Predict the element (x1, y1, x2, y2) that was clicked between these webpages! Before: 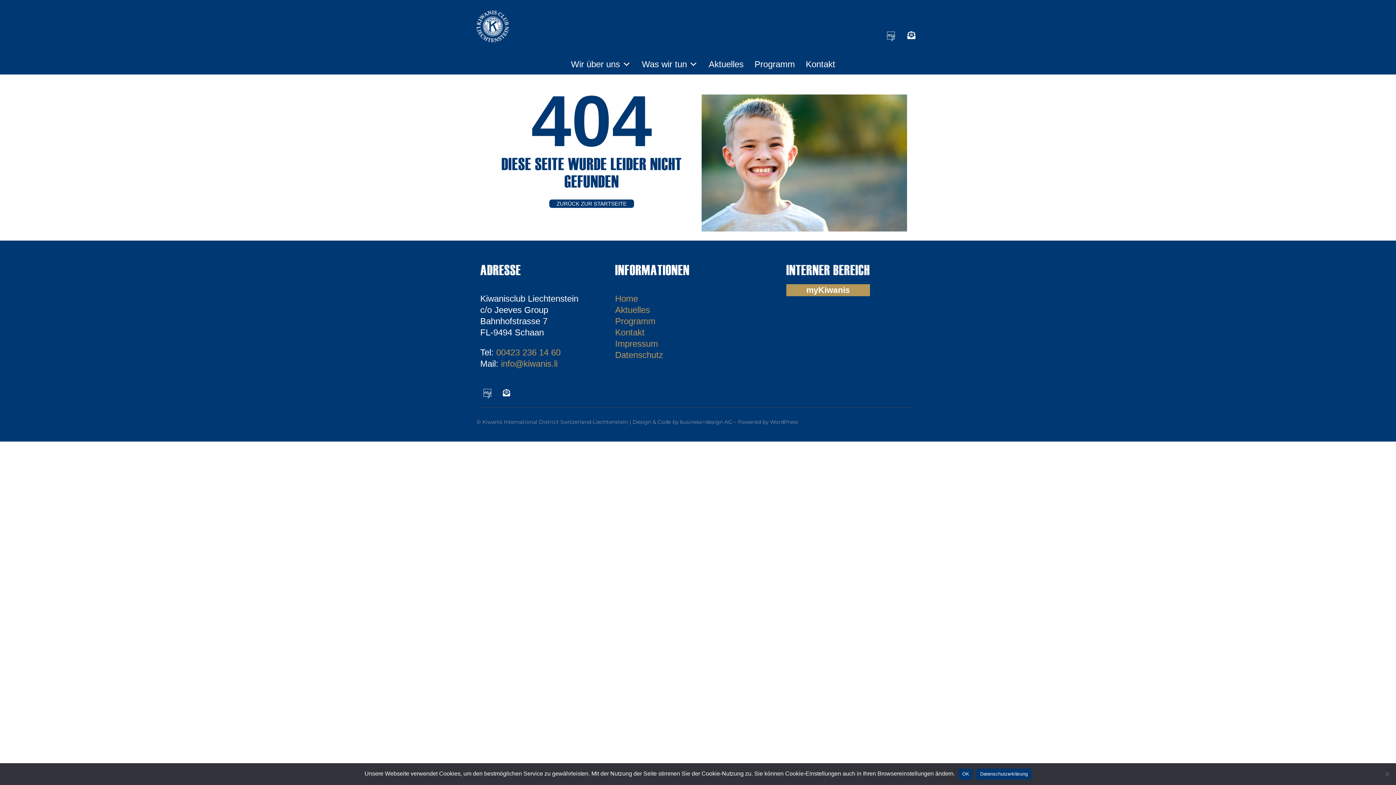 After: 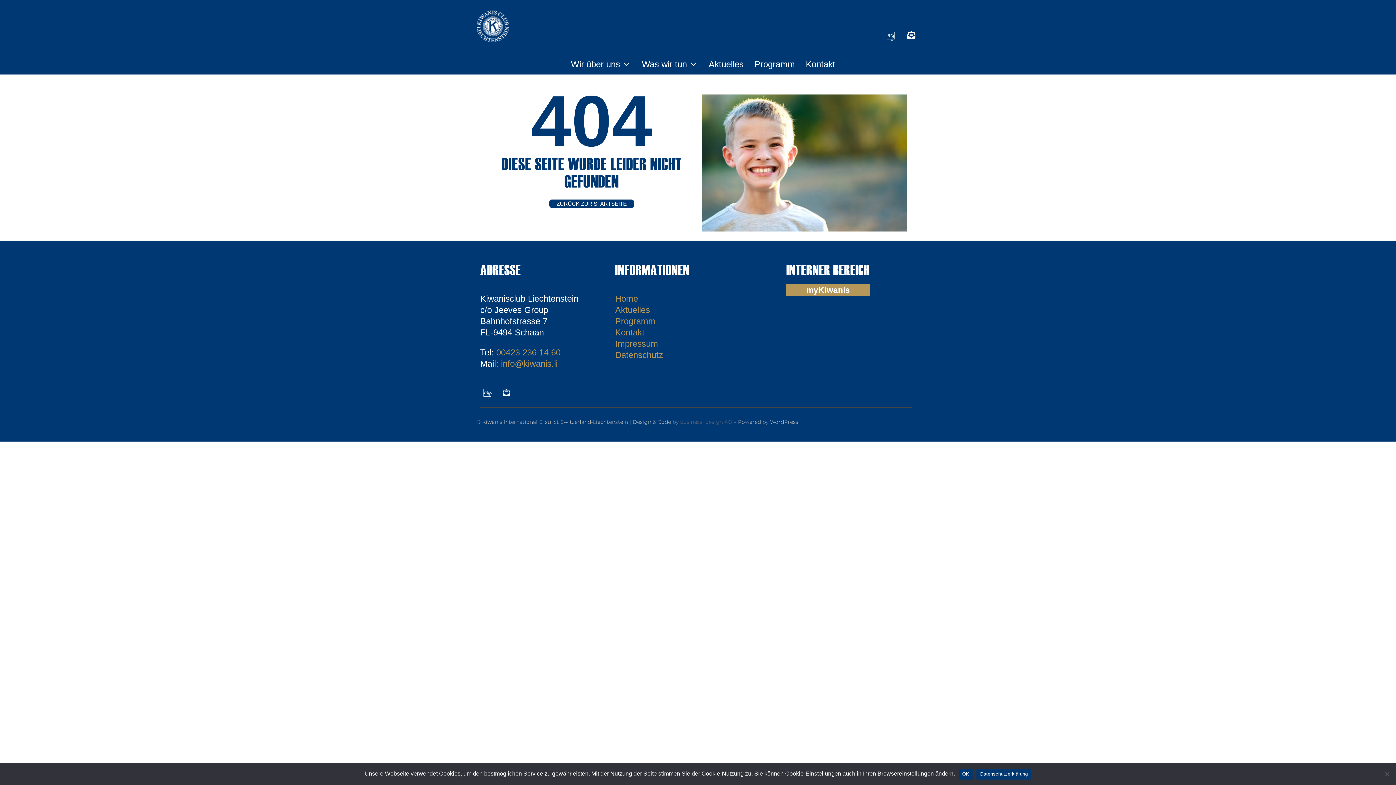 Action: label: business+design AG bbox: (680, 418, 732, 425)